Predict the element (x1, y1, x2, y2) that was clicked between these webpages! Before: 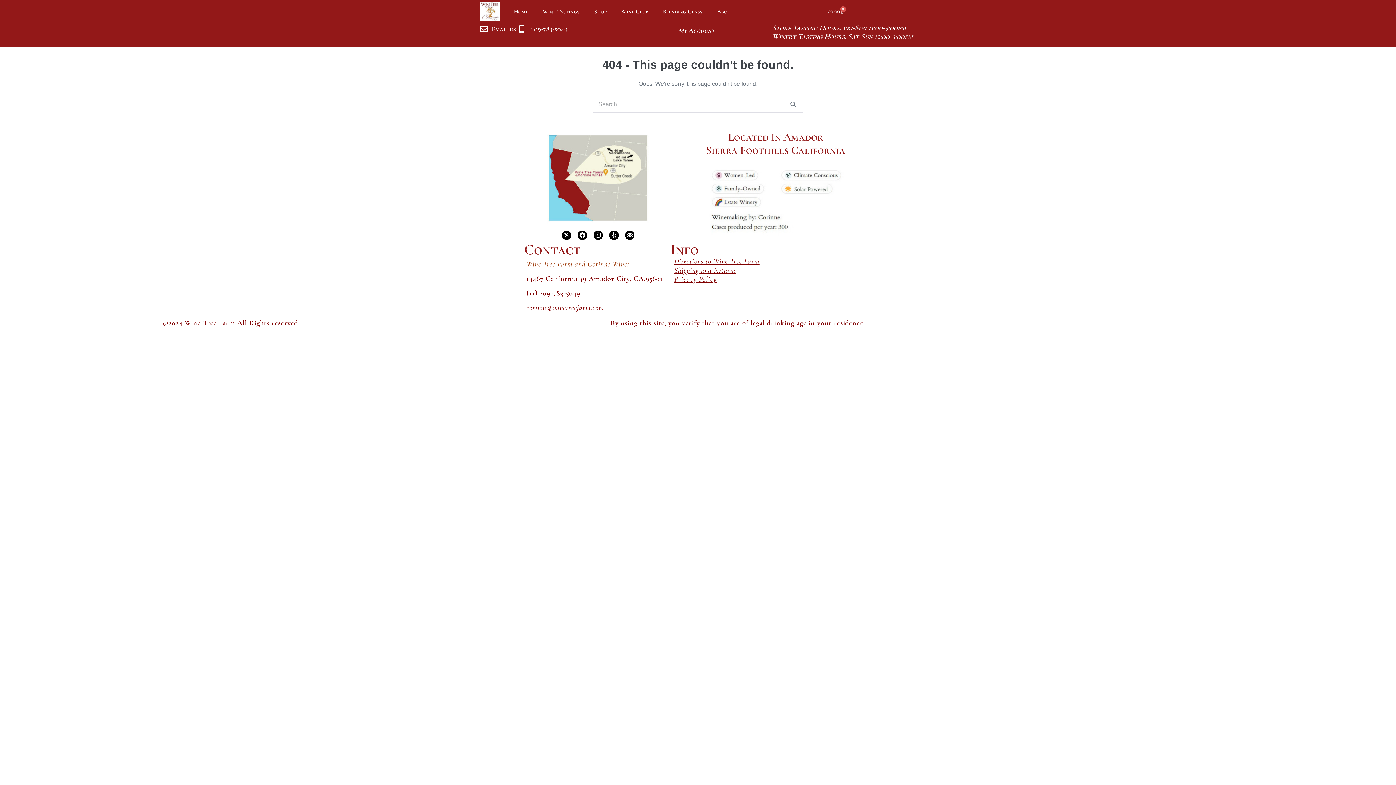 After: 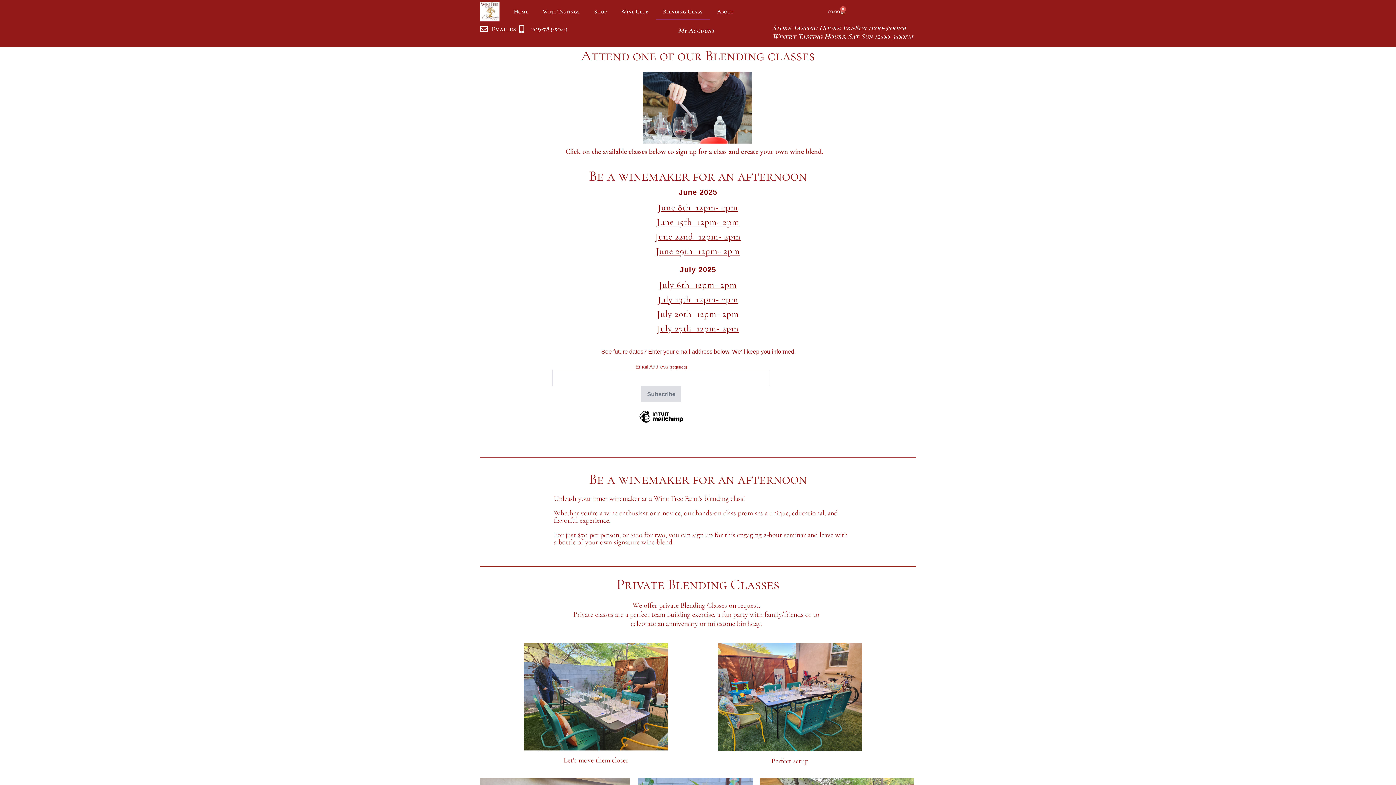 Action: label: Blending Class bbox: (655, 3, 710, 19)